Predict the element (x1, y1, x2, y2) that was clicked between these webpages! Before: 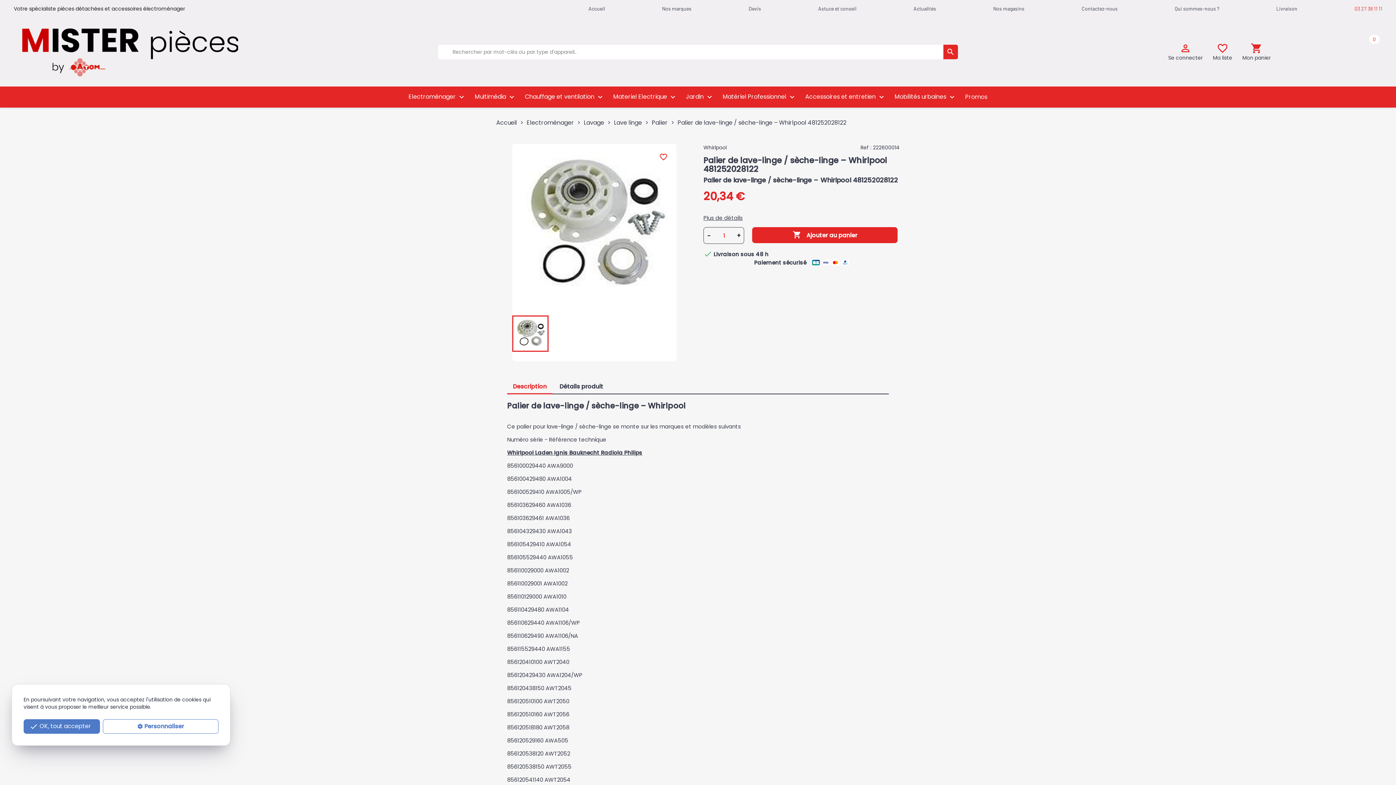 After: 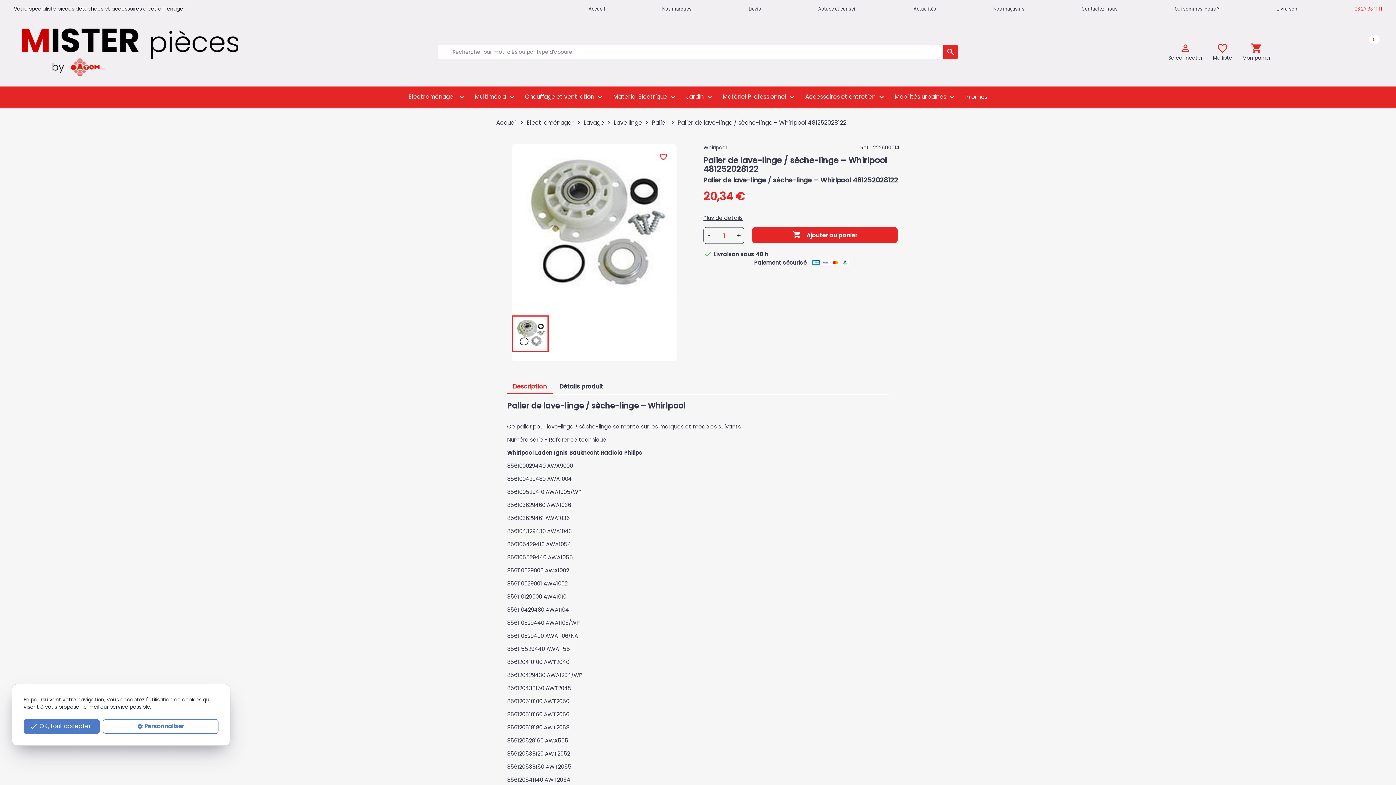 Action: bbox: (703, 235, 712, 243)